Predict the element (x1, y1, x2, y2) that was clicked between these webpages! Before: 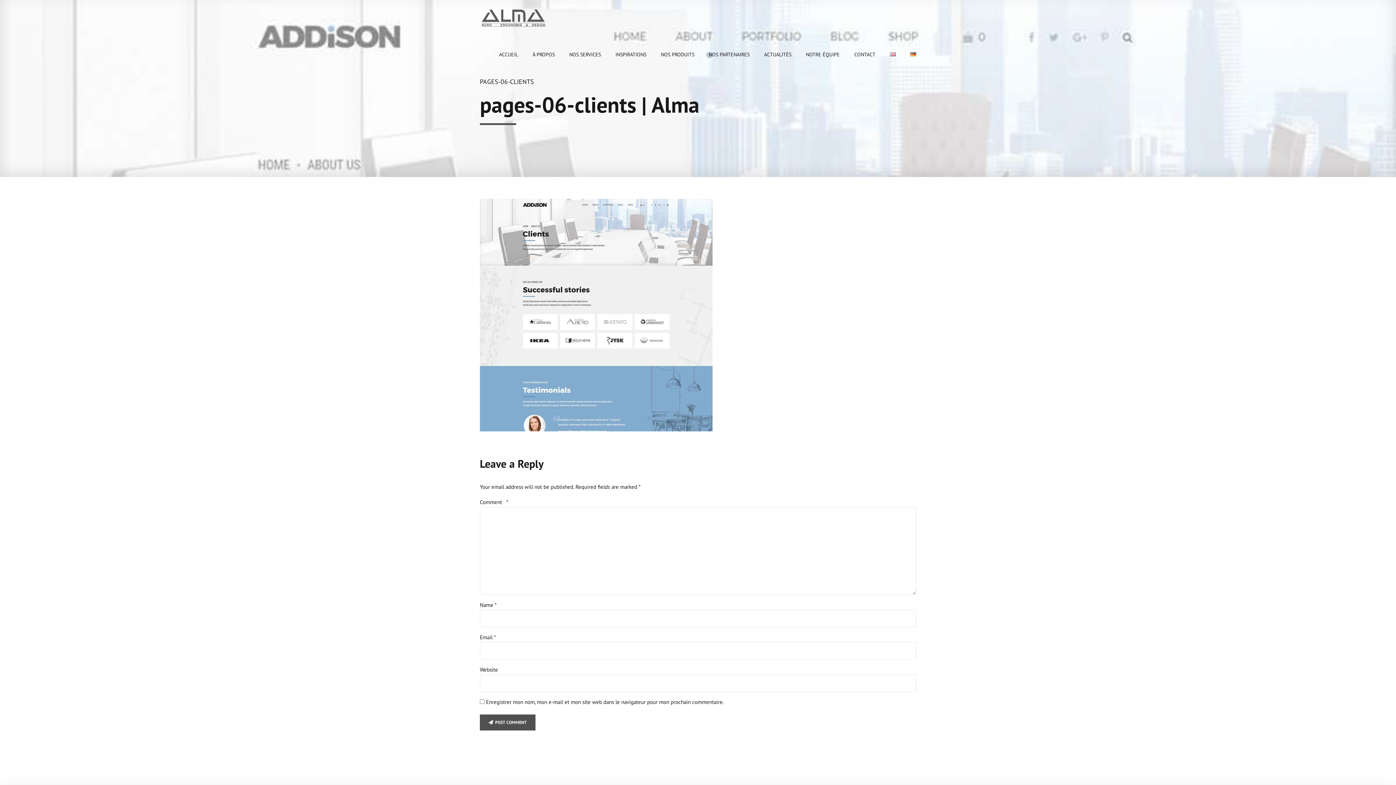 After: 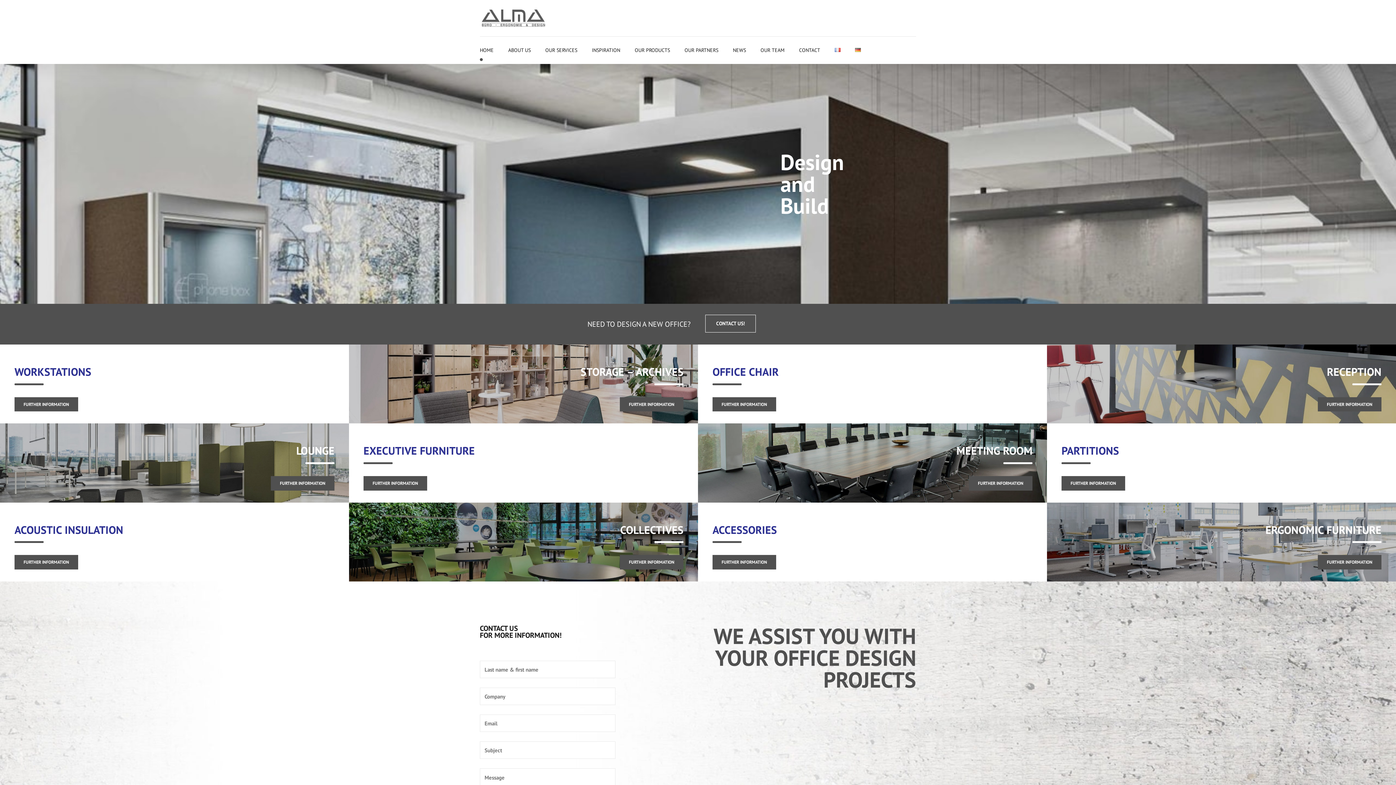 Action: bbox: (890, 36, 896, 72)